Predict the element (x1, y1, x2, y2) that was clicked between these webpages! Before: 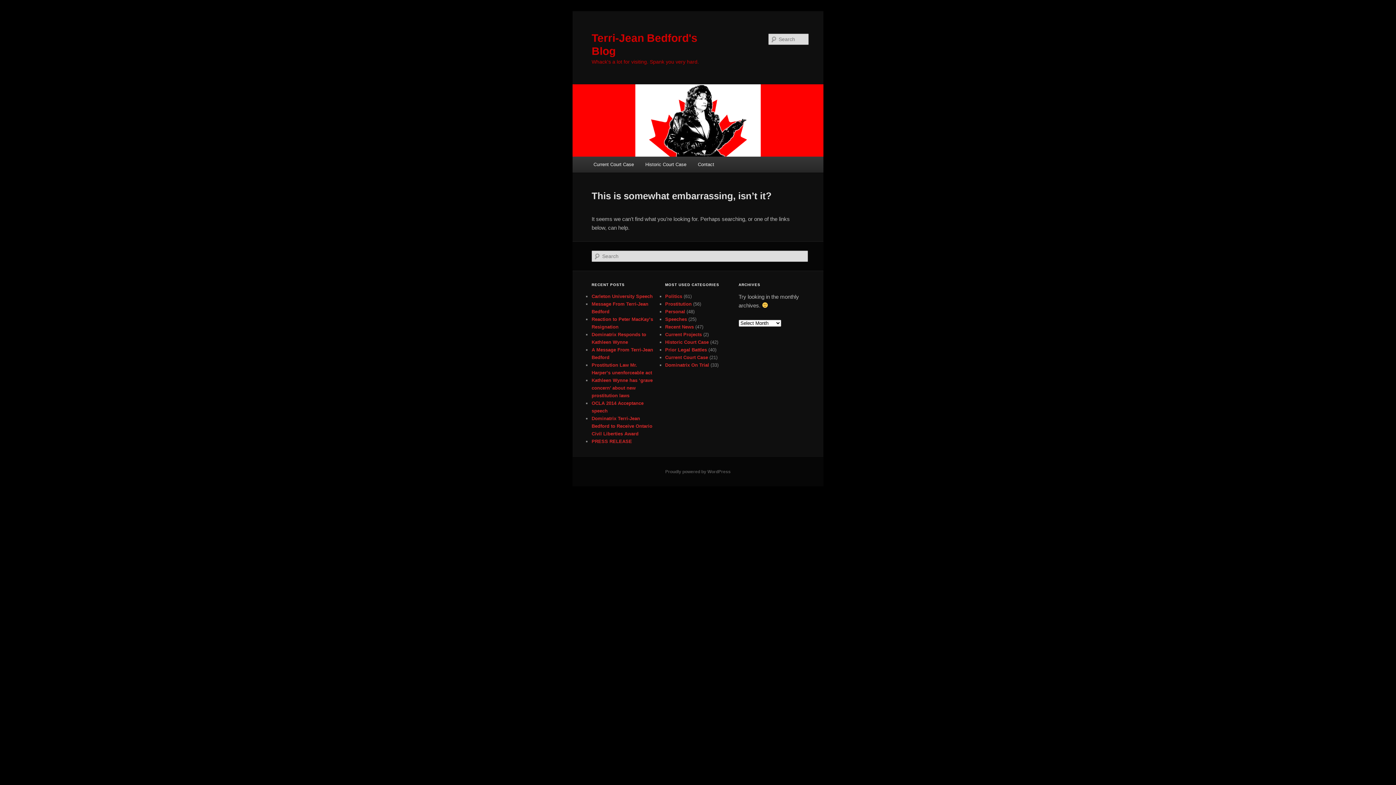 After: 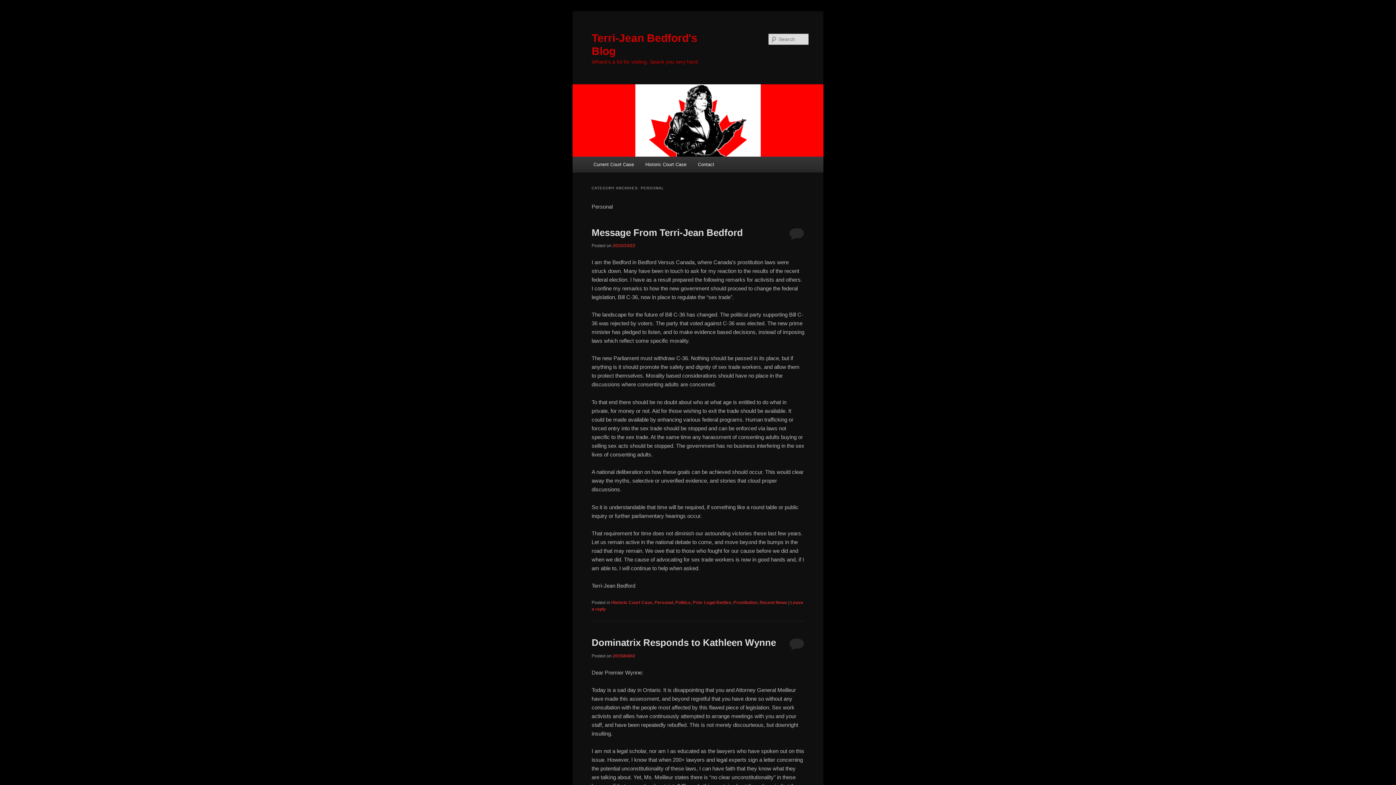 Action: label: Personal bbox: (665, 309, 685, 314)